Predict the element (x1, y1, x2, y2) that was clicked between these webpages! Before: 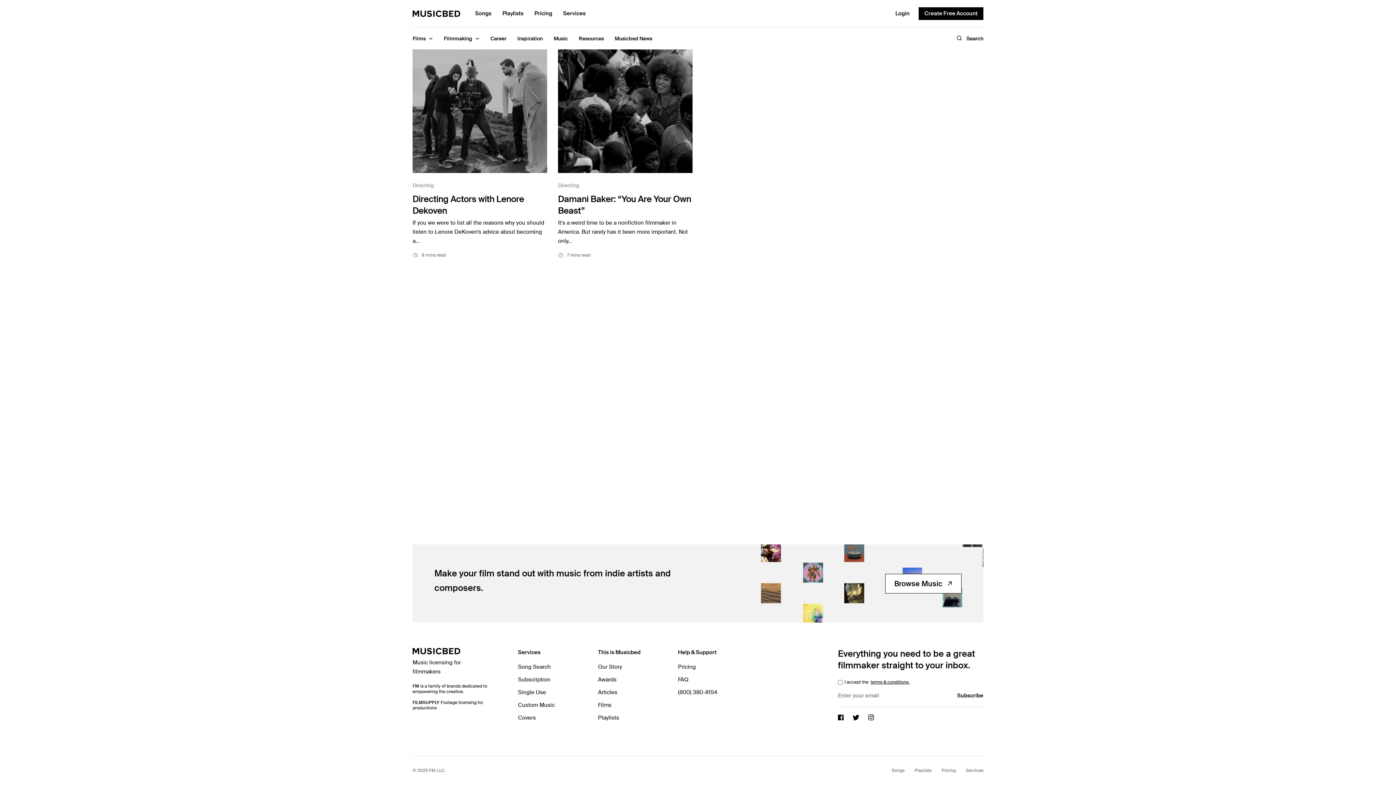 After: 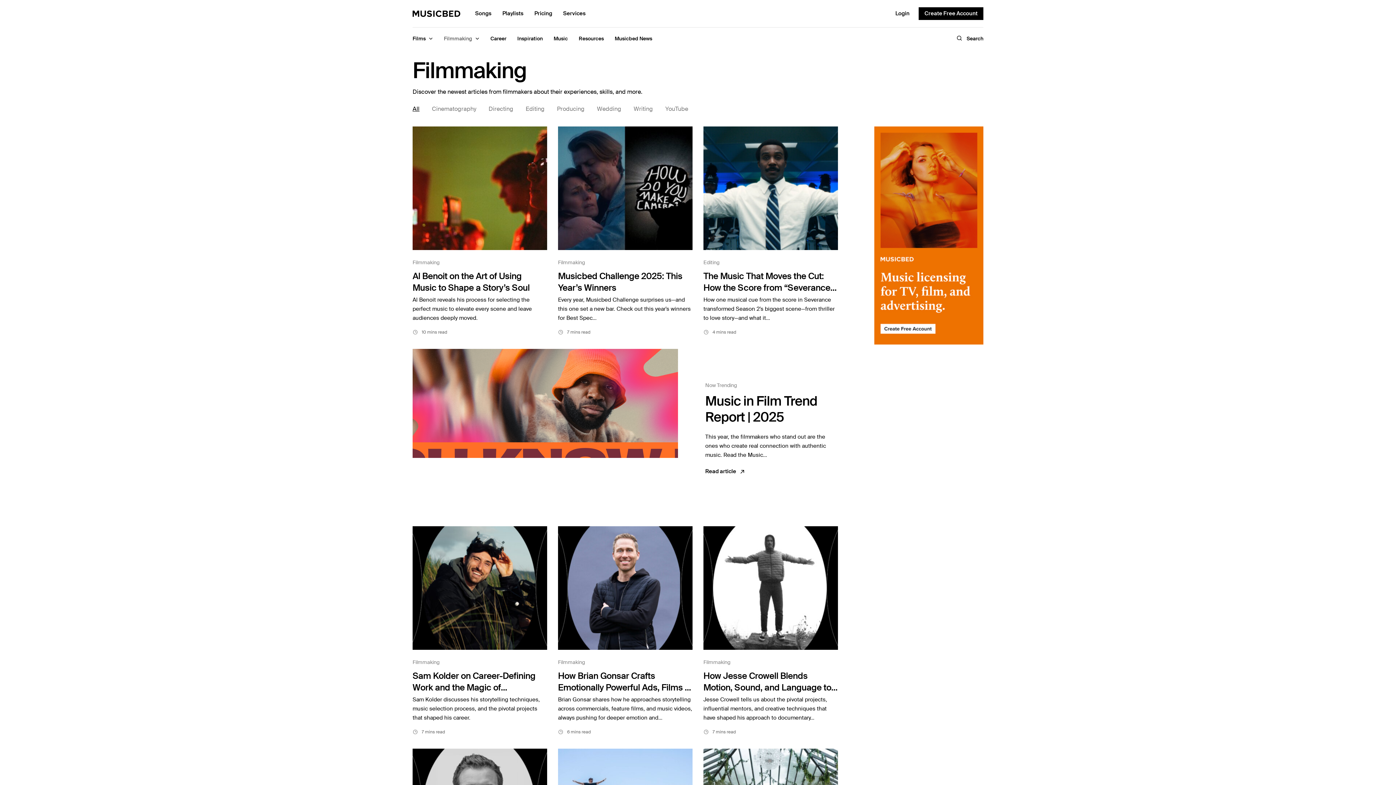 Action: label: Filmmaking bbox: (444, 32, 479, 44)